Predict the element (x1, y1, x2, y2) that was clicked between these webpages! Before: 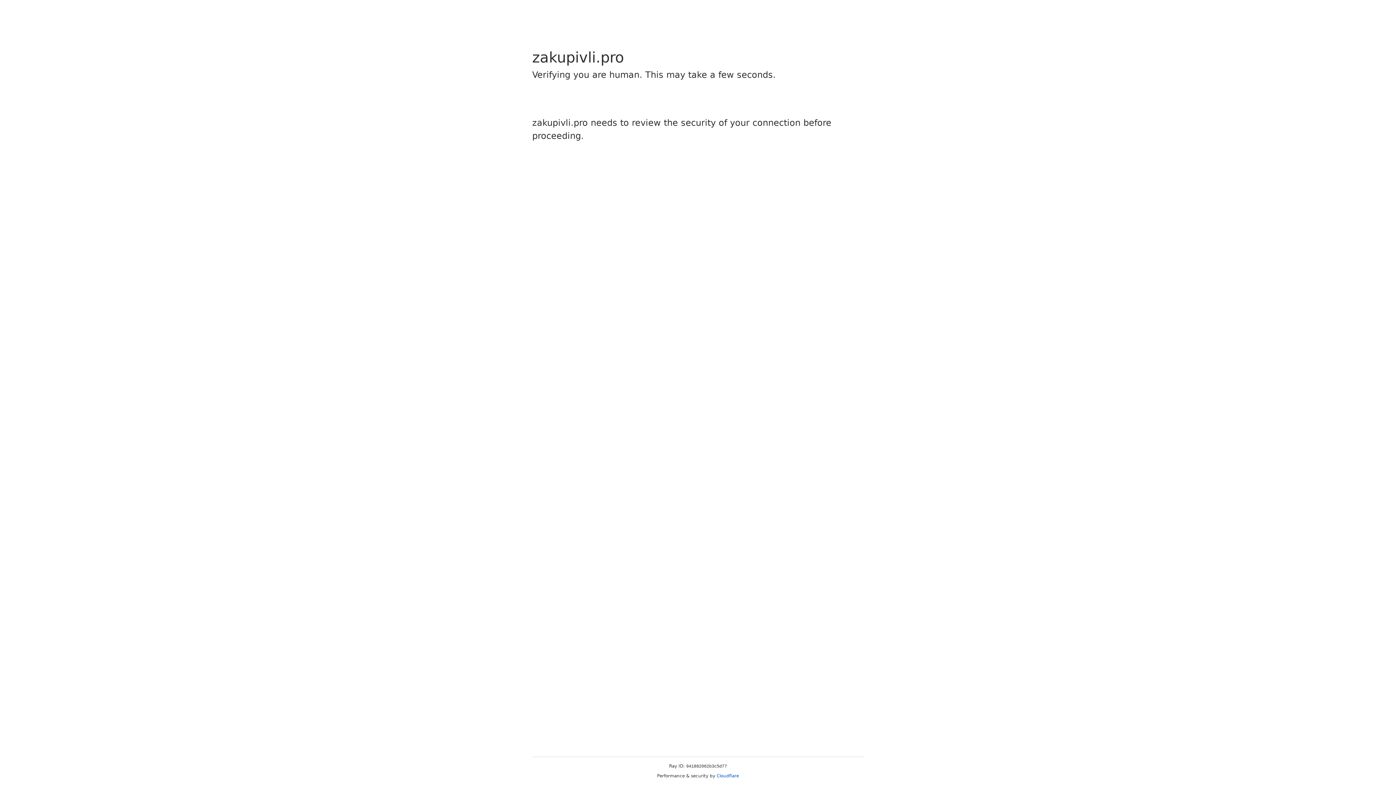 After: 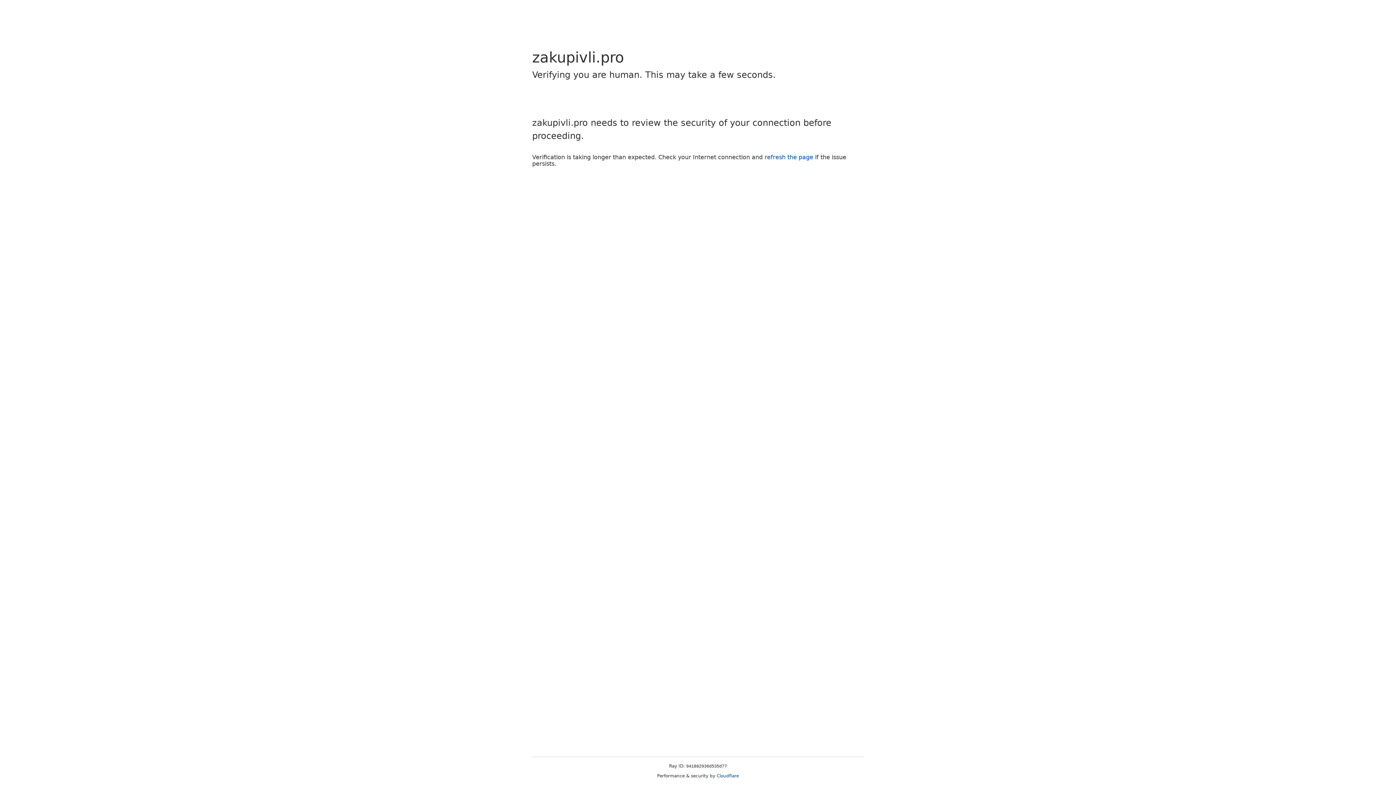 Action: bbox: (716, 773, 739, 778) label: Cloudflare